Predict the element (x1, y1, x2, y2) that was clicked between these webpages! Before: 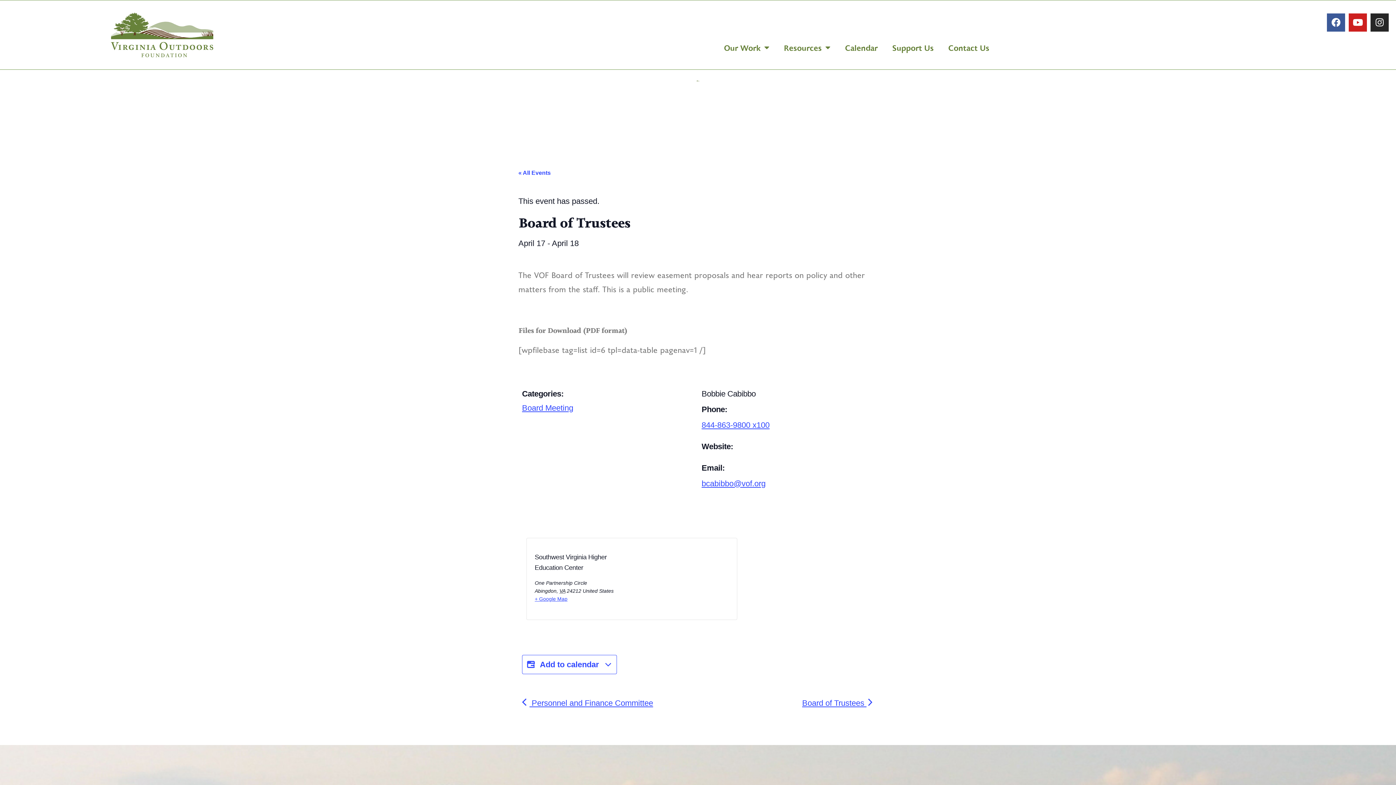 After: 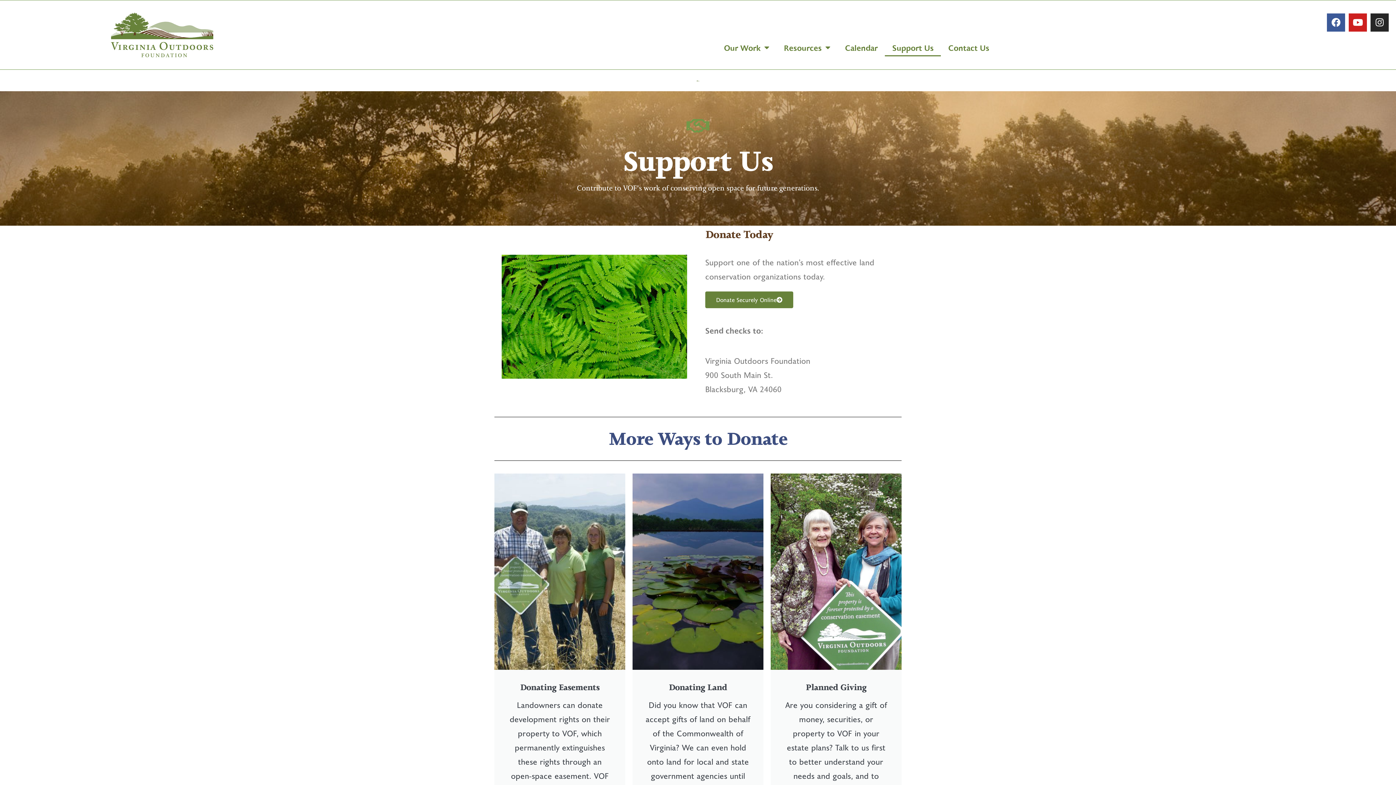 Action: label: Support Us bbox: (885, 39, 941, 56)